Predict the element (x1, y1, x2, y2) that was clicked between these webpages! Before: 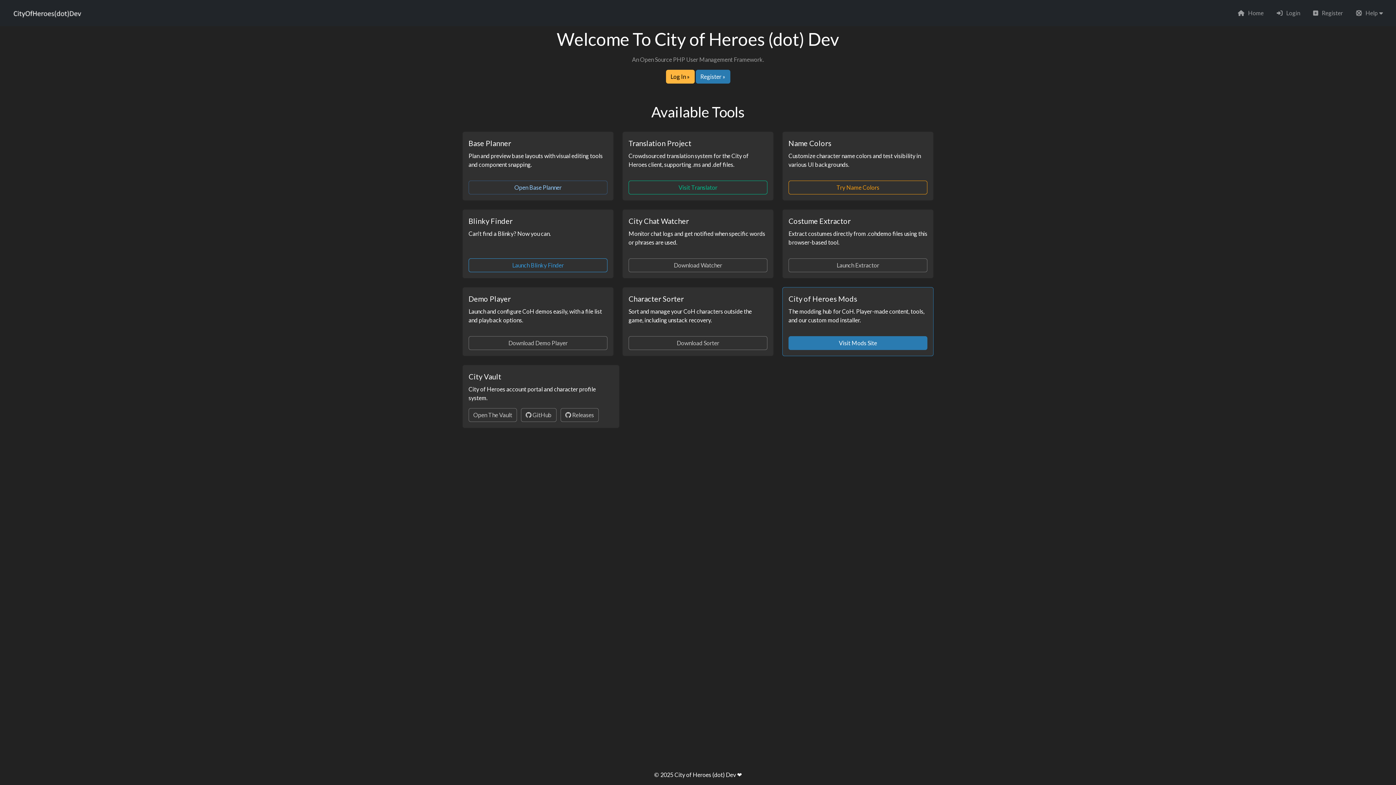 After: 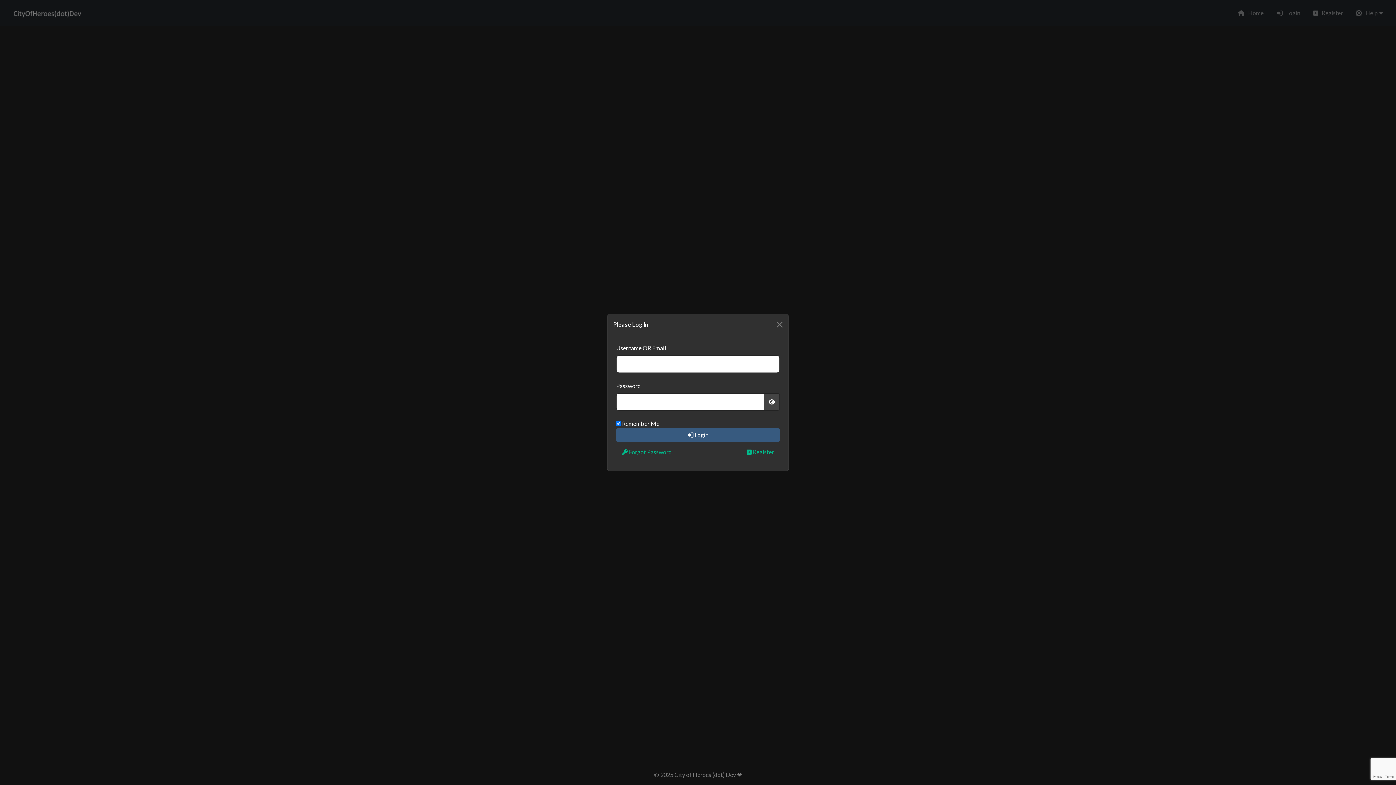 Action: bbox: (628, 180, 767, 194) label: Visit Translator